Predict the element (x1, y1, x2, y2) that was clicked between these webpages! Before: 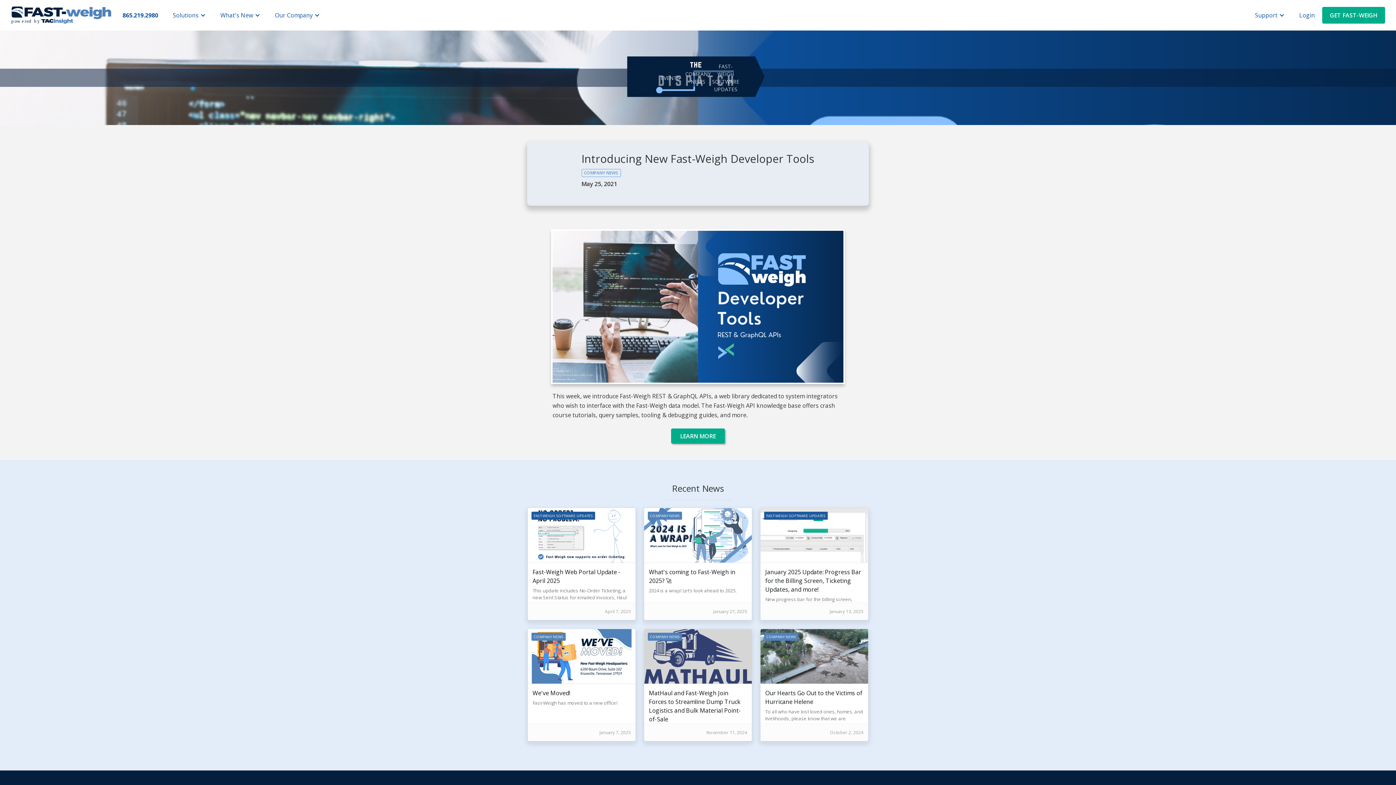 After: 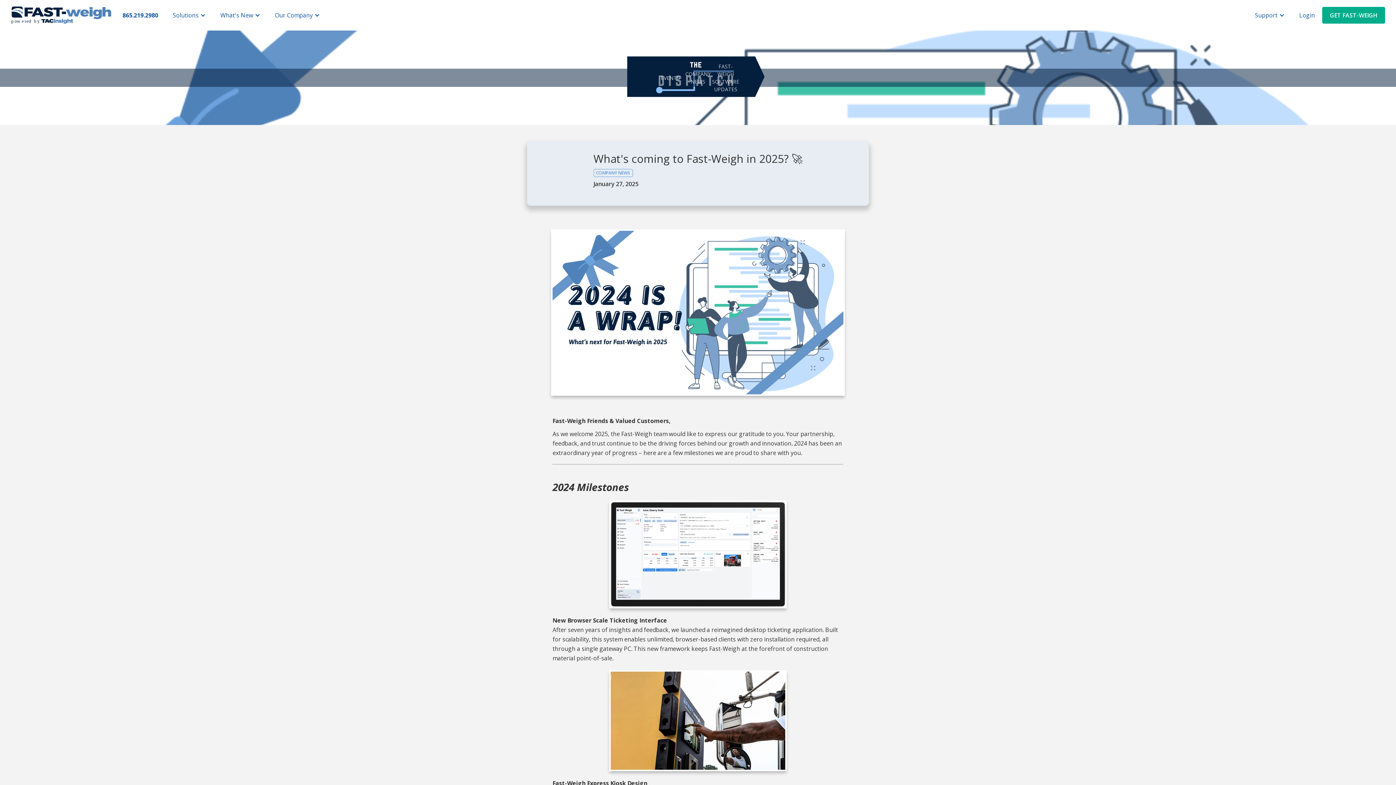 Action: label: COMPANY NEWS
What's coming to Fast-Weigh in 2025? 🚀
2024 is a wrap! Let's look ahead to 2025.
January 27, 2025 bbox: (644, 508, 751, 620)